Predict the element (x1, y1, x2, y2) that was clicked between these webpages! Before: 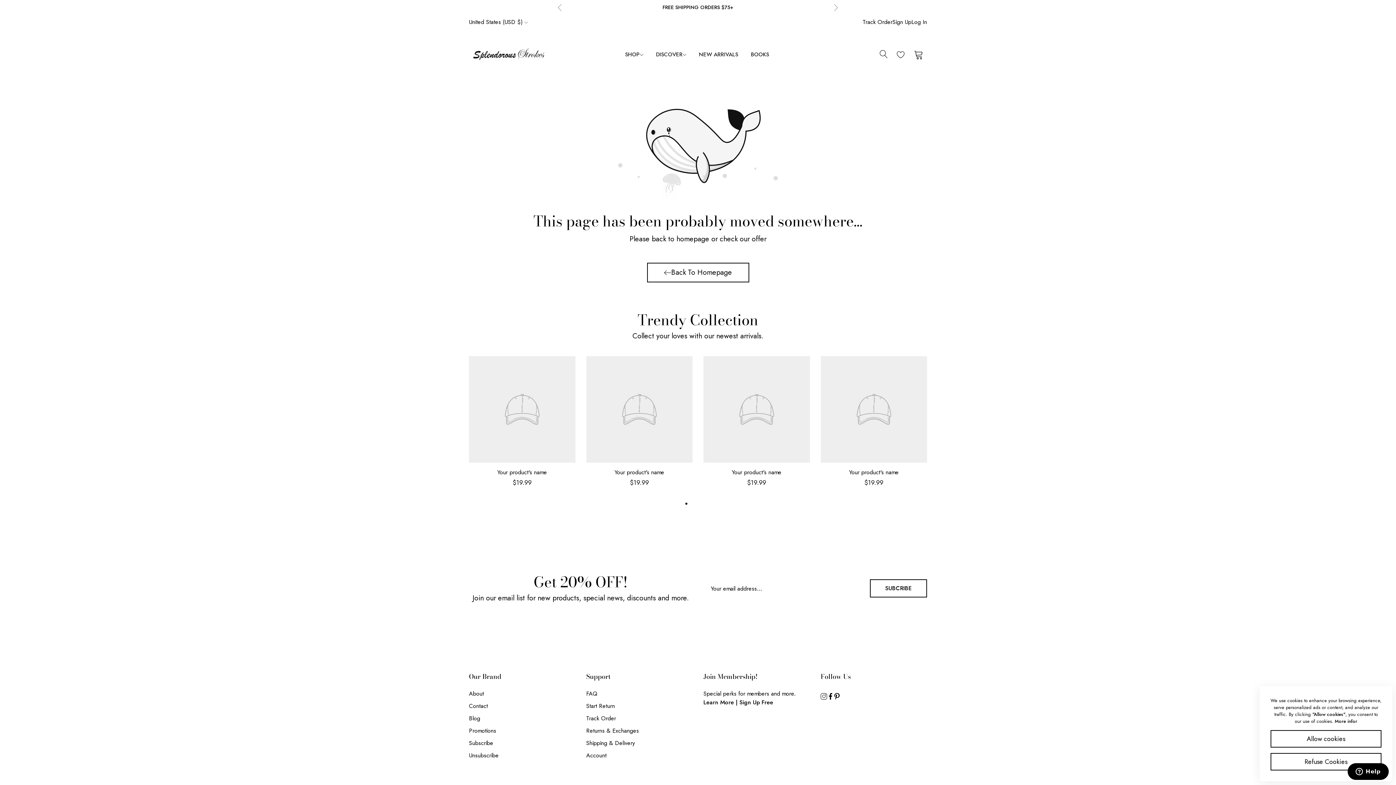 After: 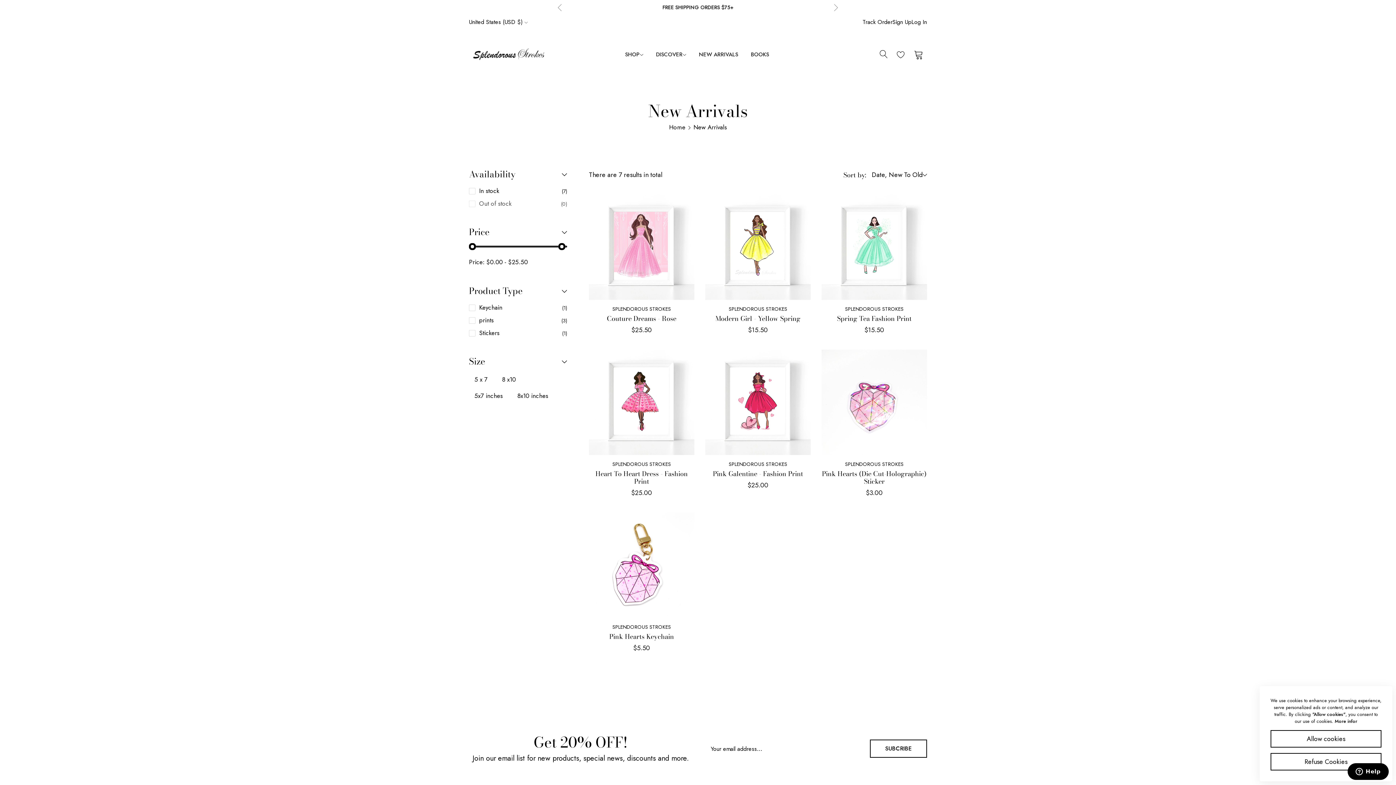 Action: bbox: (693, 46, 743, 62) label: NEW ARRIVALS